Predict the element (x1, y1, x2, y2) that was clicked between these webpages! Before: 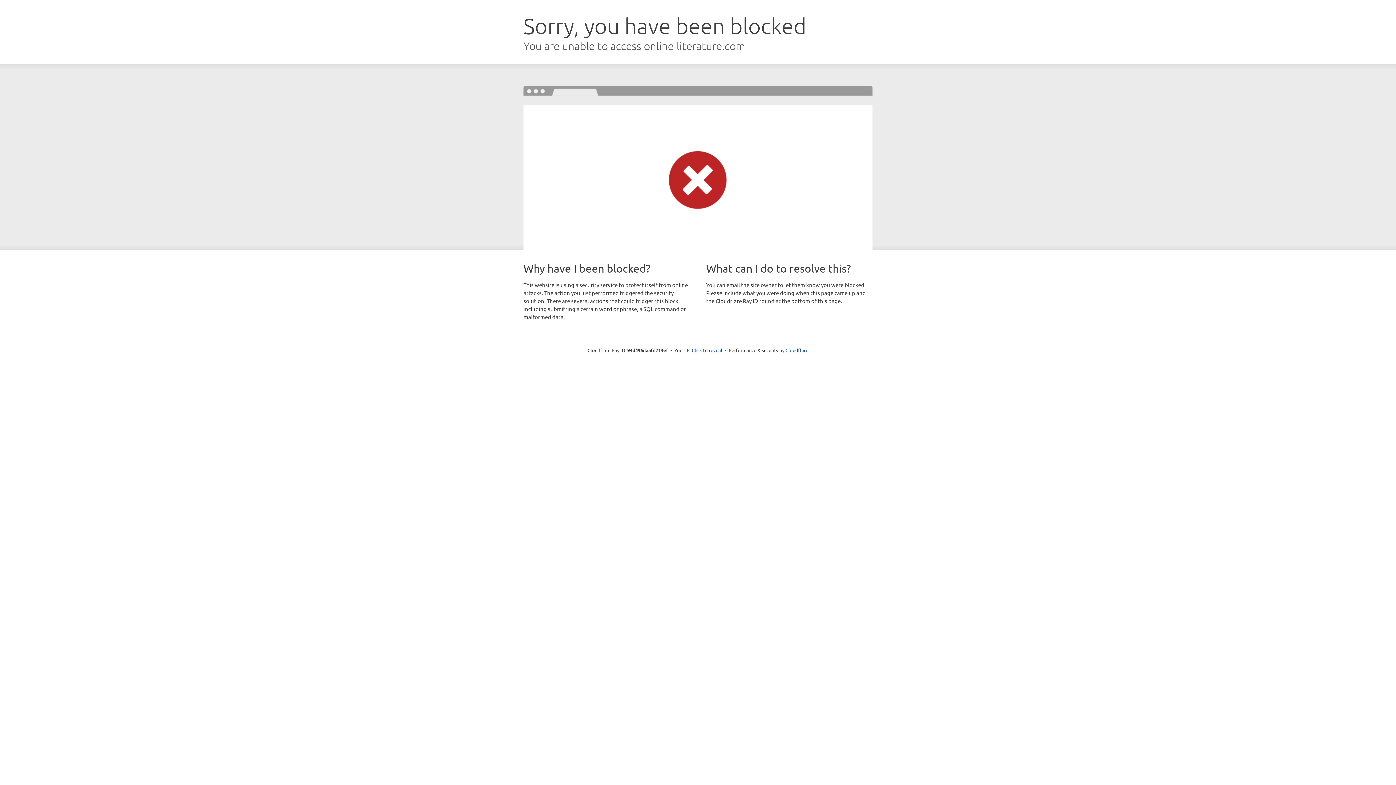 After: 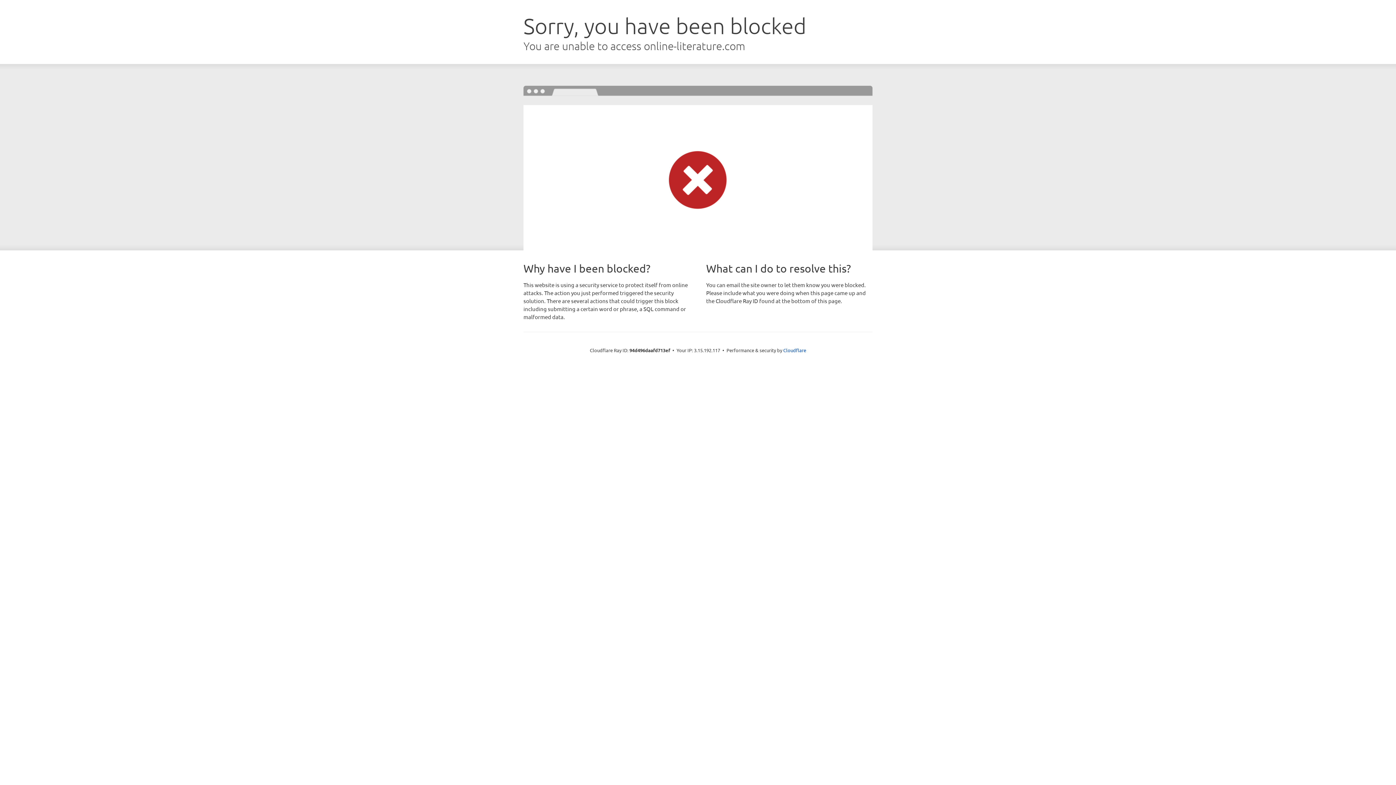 Action: label: Click to reveal bbox: (692, 346, 722, 353)